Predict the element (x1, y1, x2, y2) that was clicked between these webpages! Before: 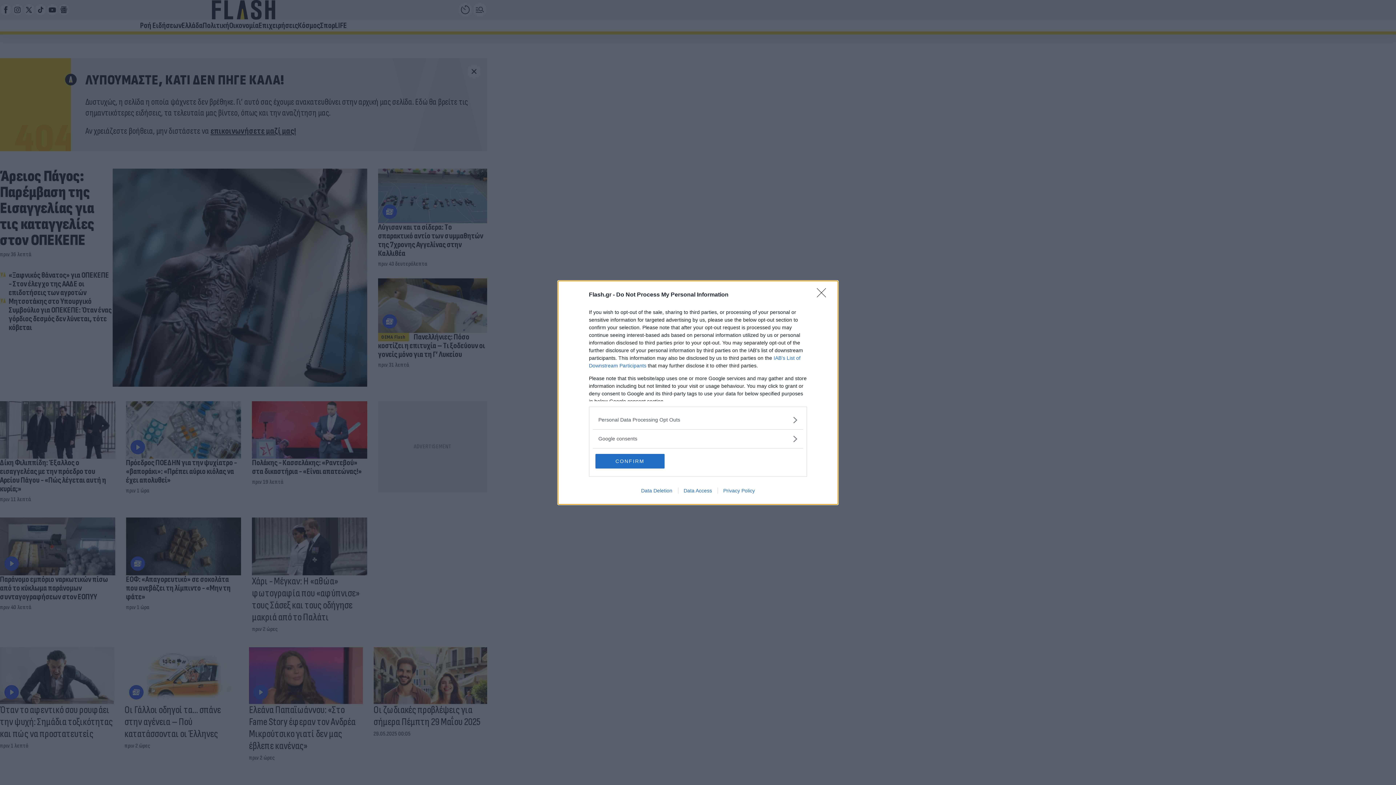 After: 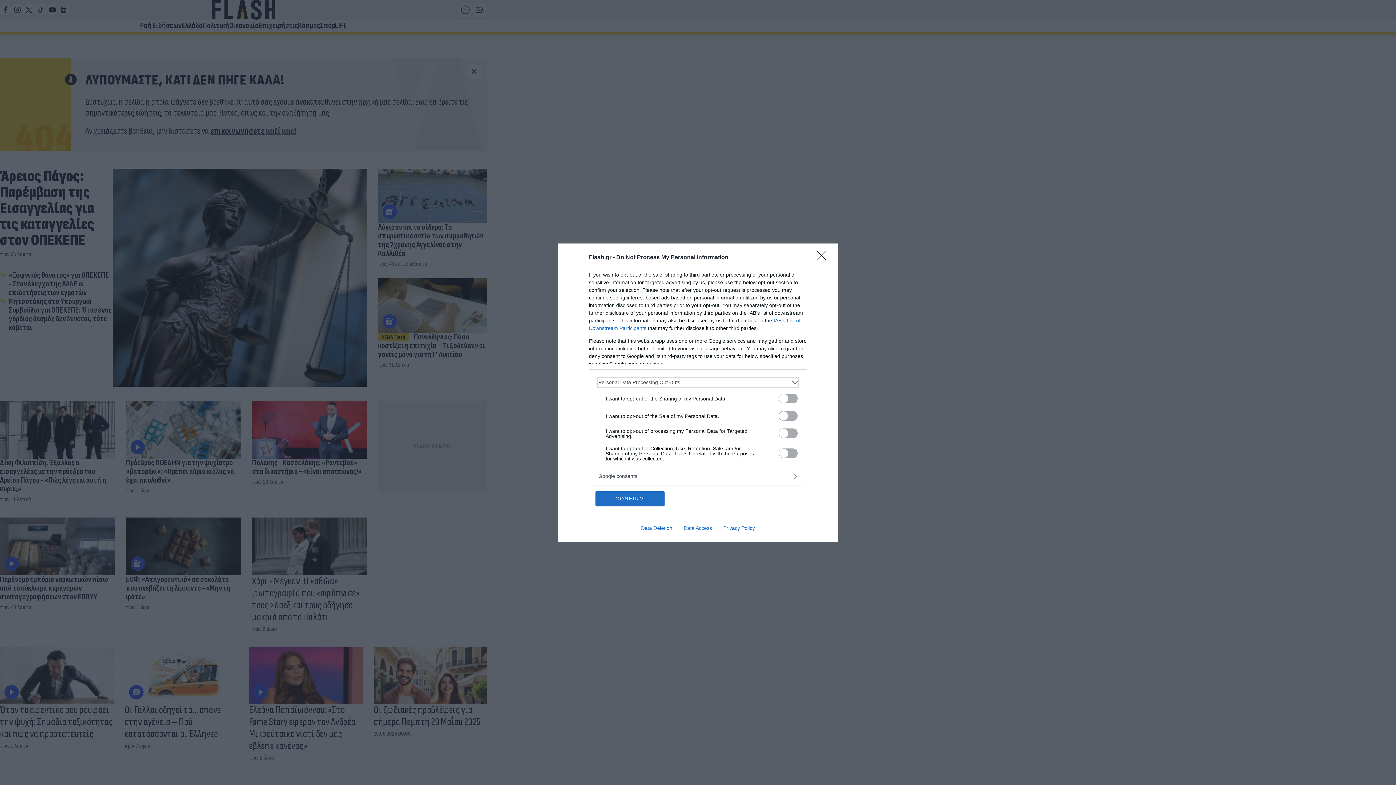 Action: bbox: (598, 416, 797, 423) label: Opt-Outs